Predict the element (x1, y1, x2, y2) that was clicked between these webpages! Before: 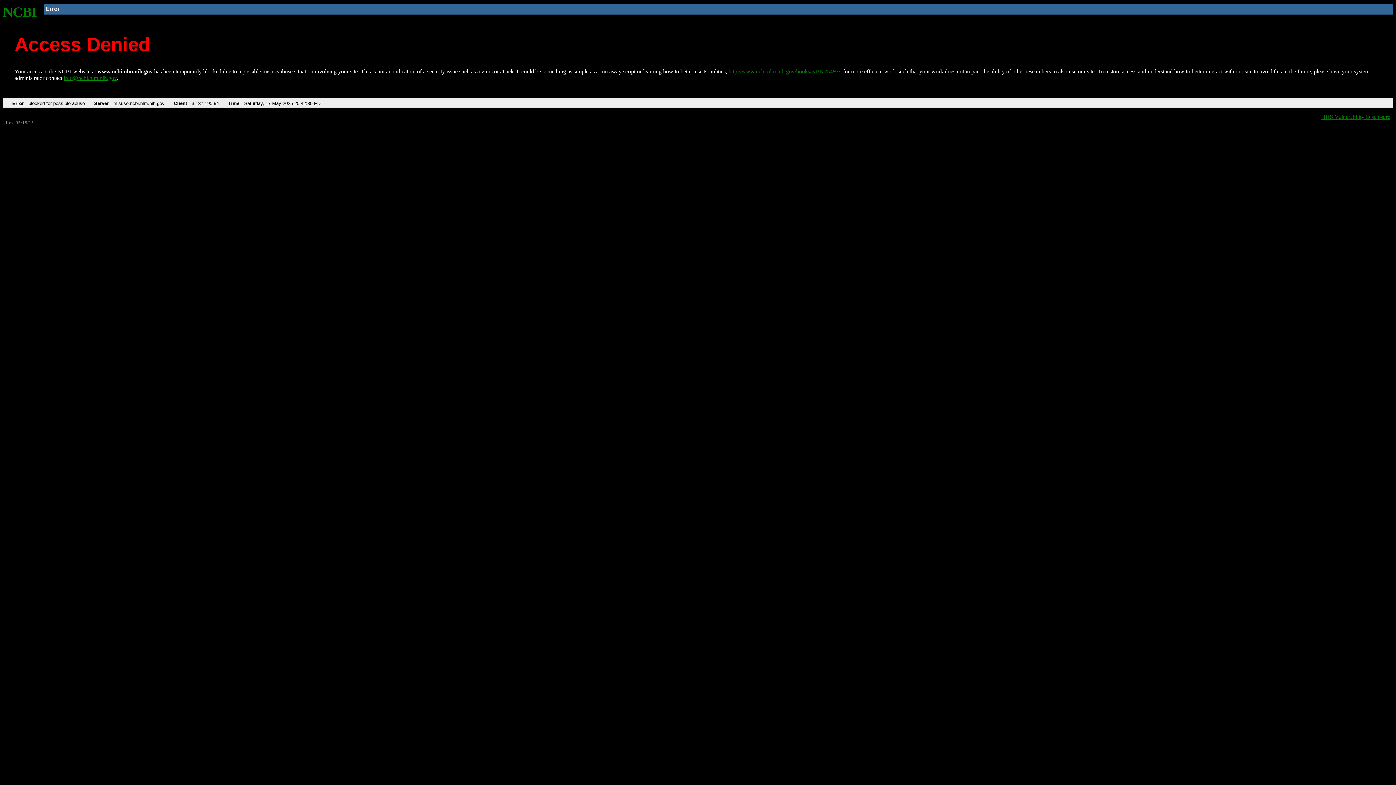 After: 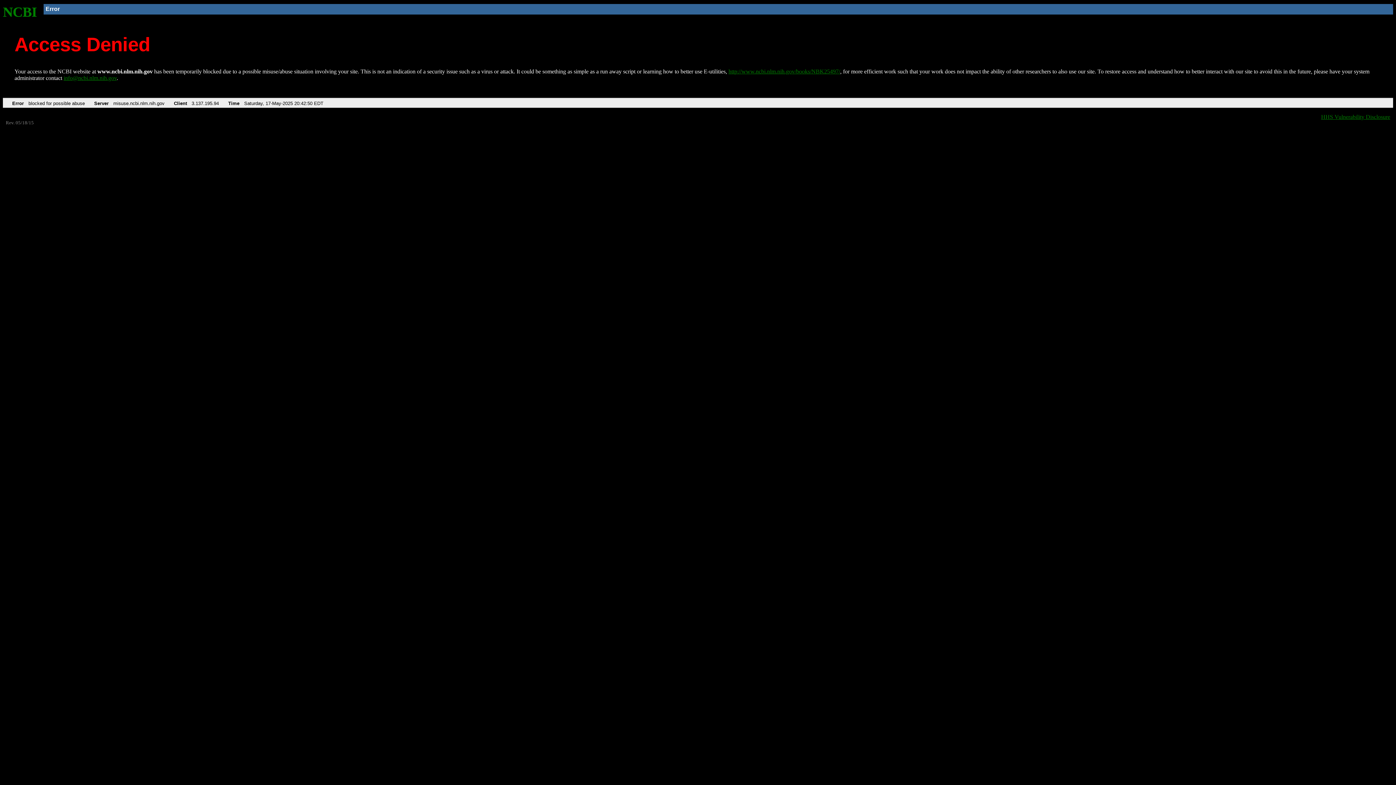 Action: bbox: (2, 4, 37, 19) label: NCBI